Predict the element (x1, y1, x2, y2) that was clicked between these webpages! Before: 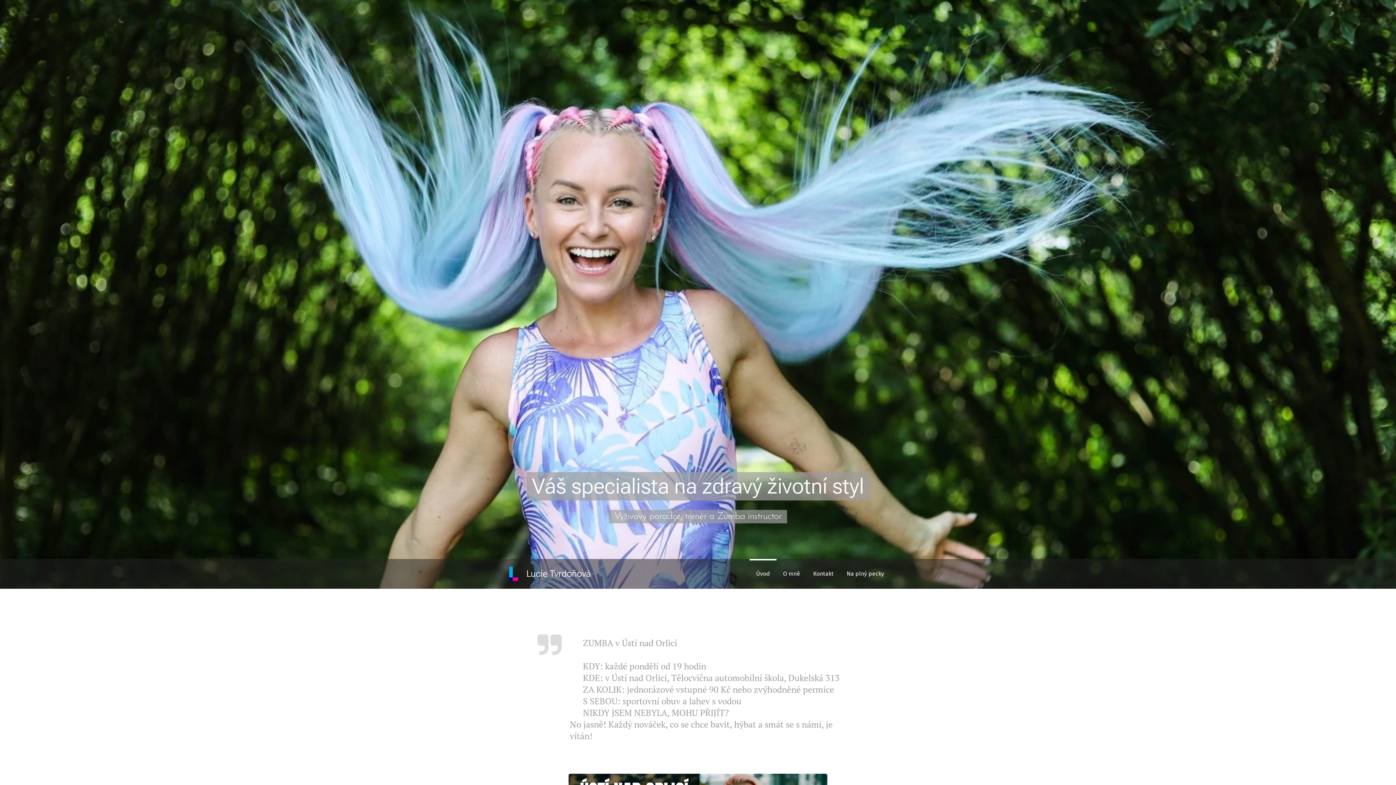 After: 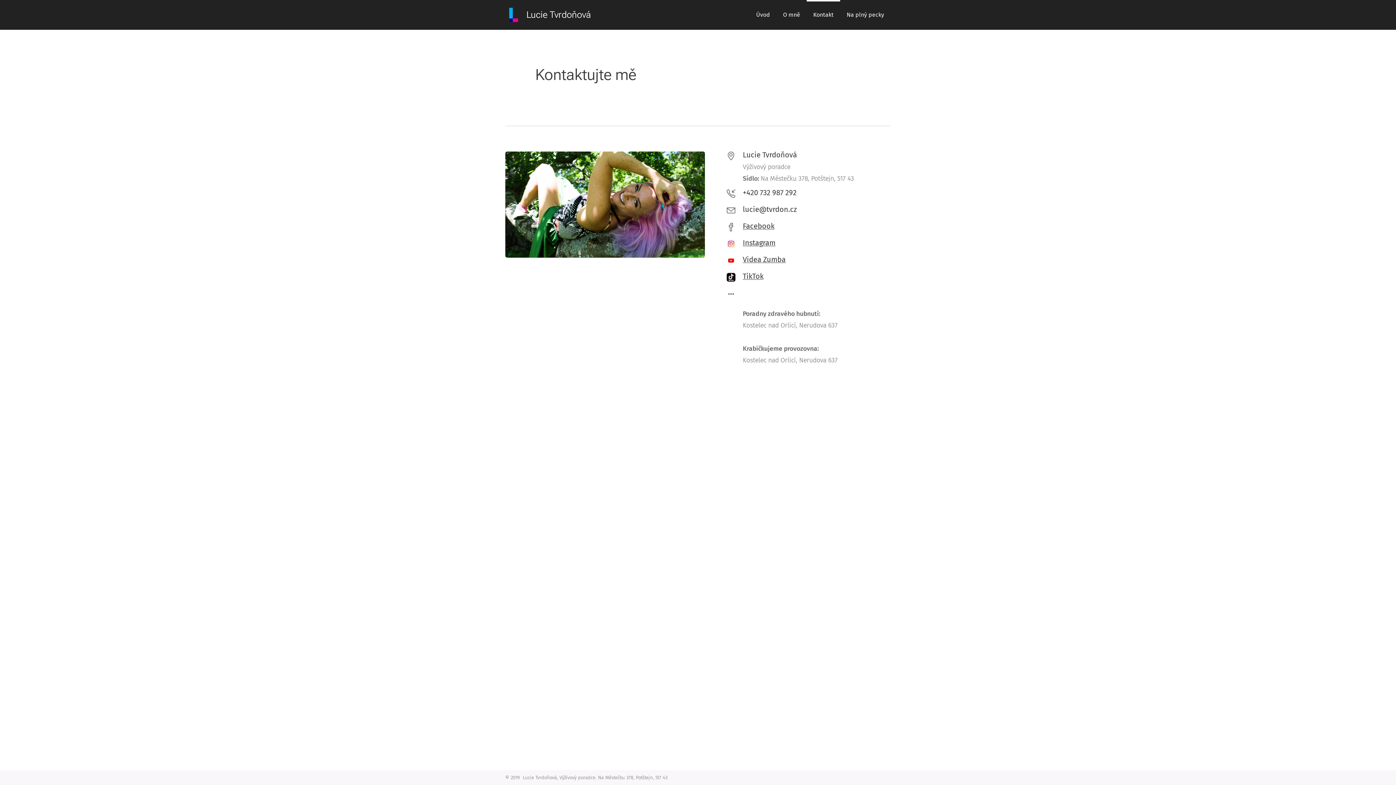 Action: bbox: (806, 559, 840, 589) label: Kontakt